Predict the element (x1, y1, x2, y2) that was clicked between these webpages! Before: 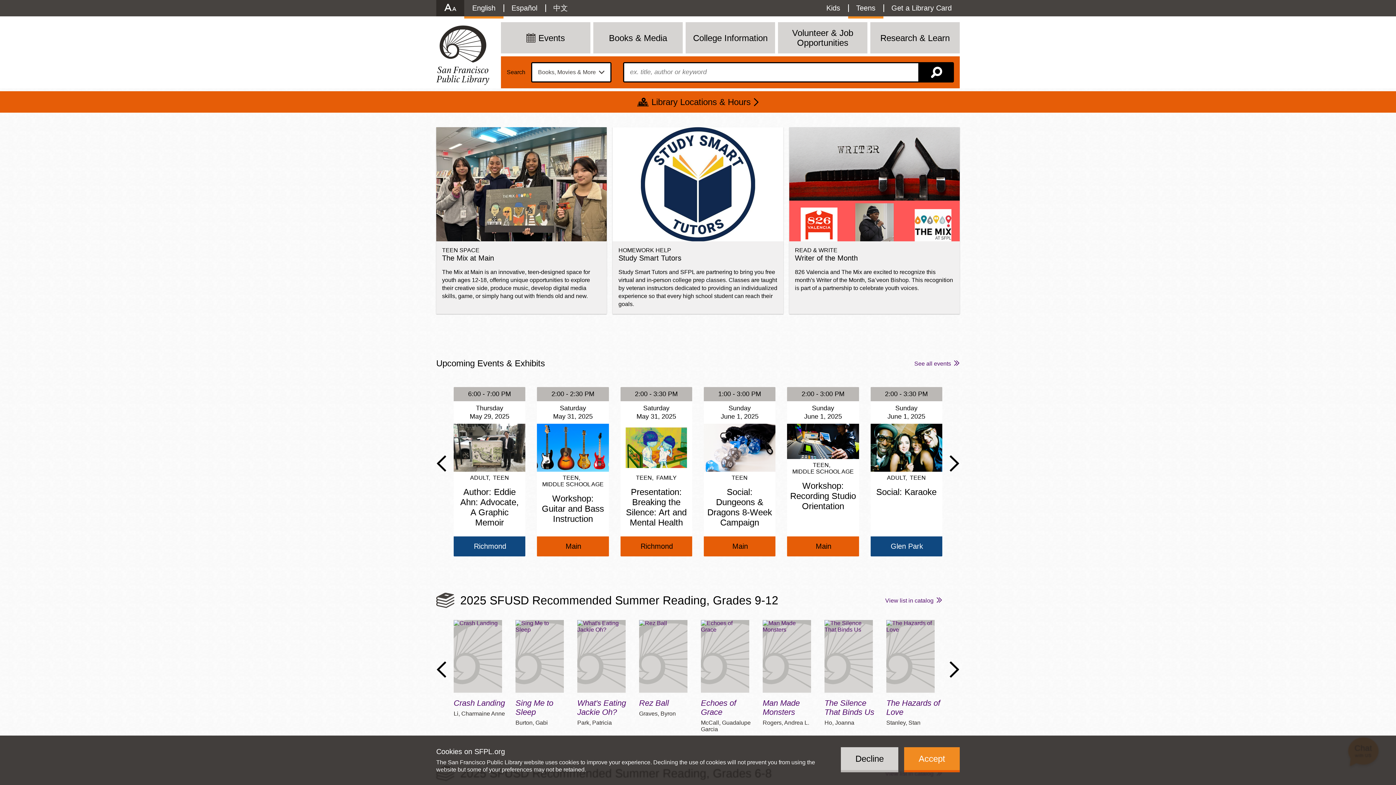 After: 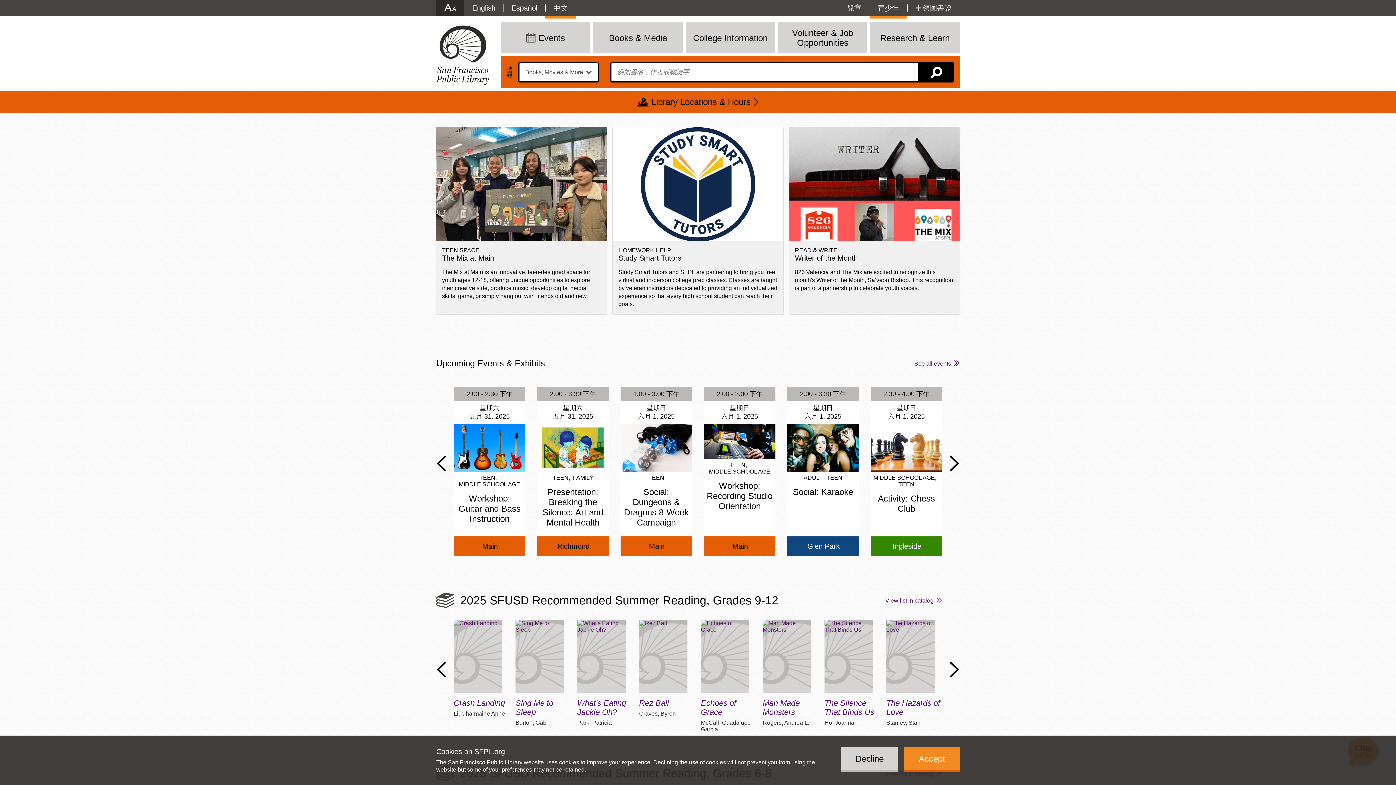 Action: label: 中文 bbox: (545, 0, 576, 16)